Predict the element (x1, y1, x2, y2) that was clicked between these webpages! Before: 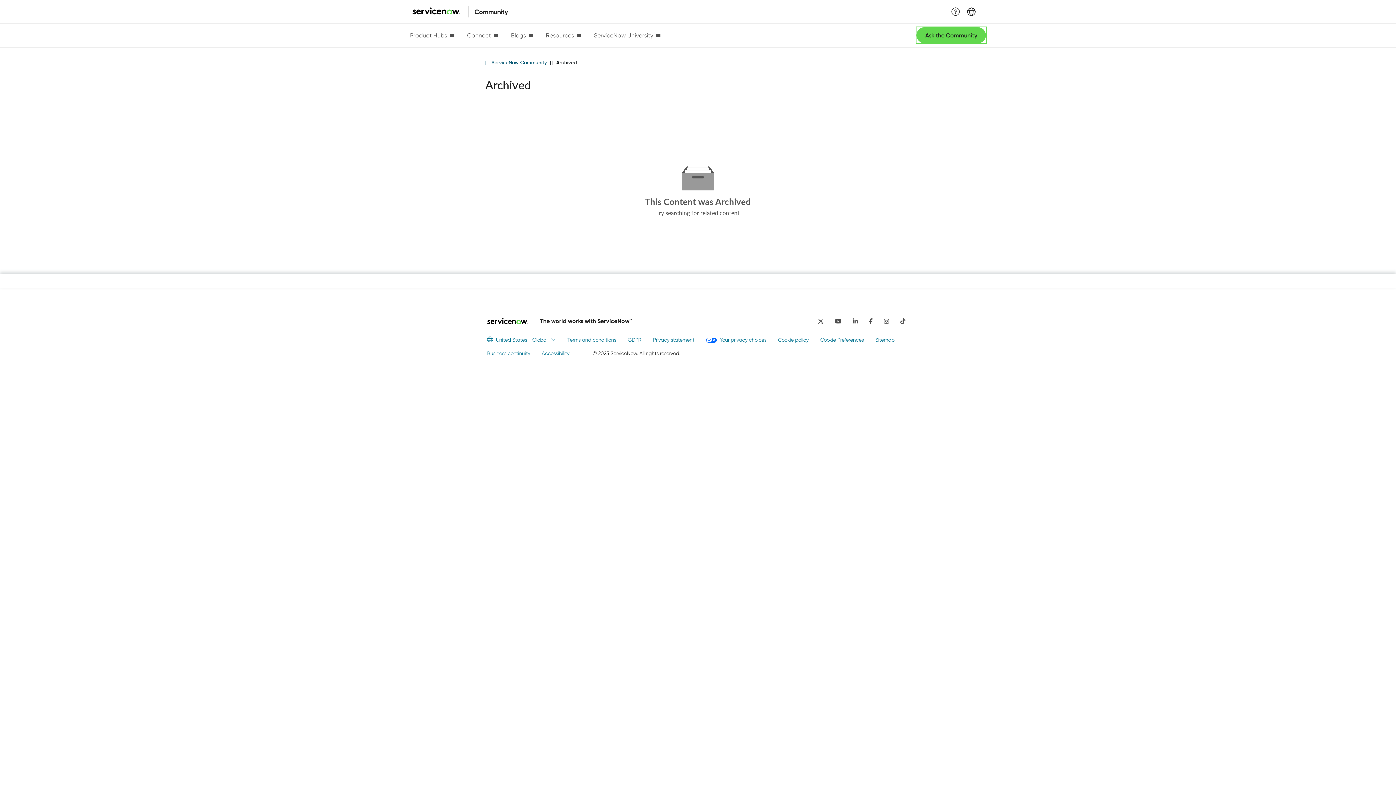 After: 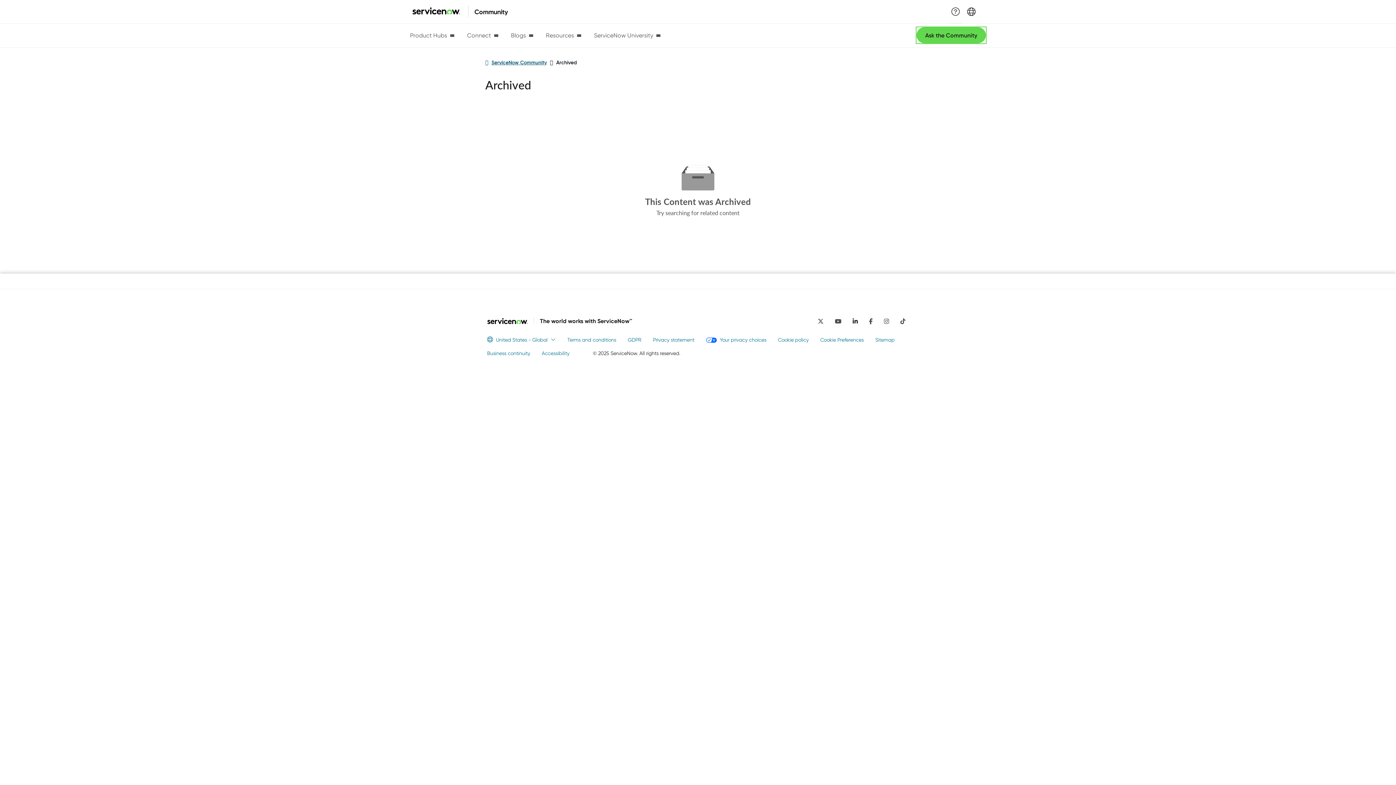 Action: label: Linkedin bbox: (849, 313, 861, 327)